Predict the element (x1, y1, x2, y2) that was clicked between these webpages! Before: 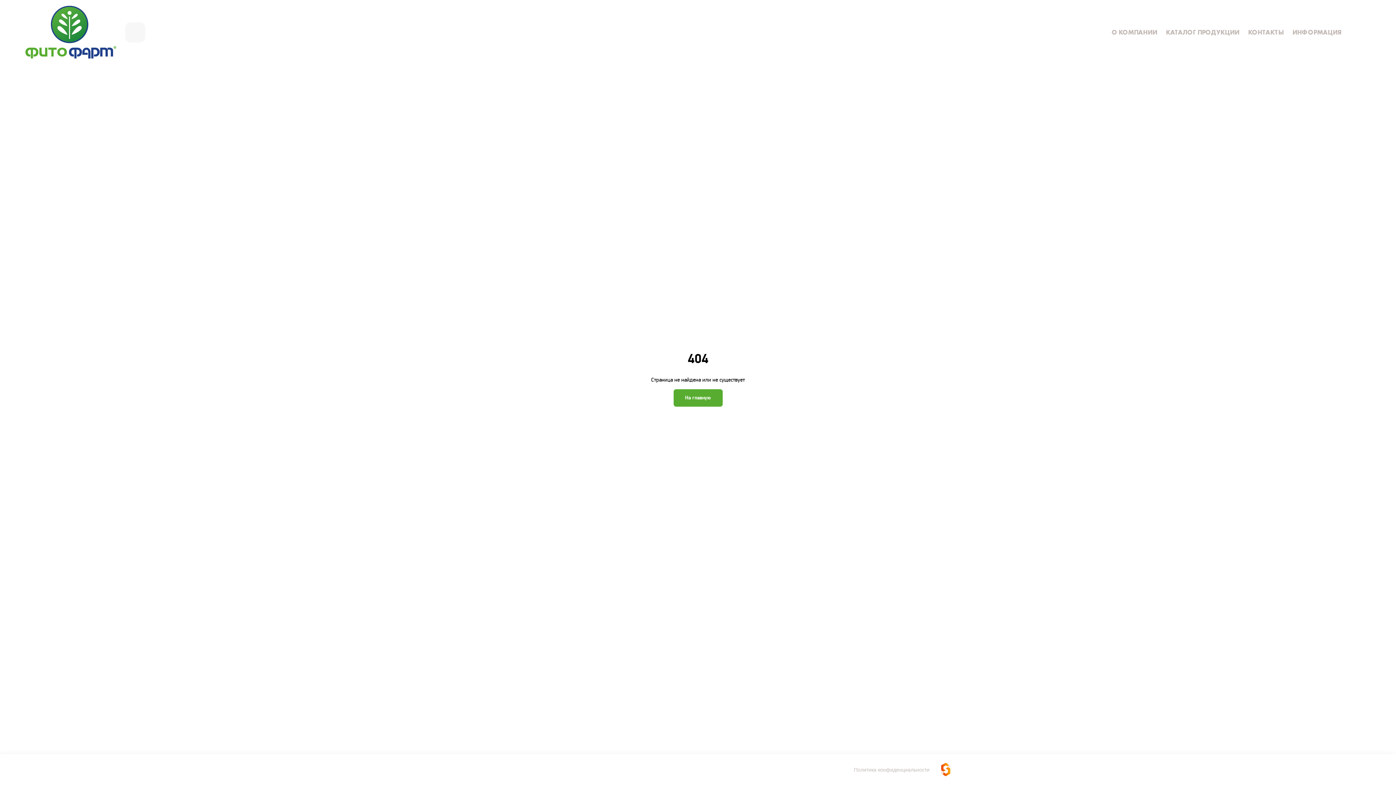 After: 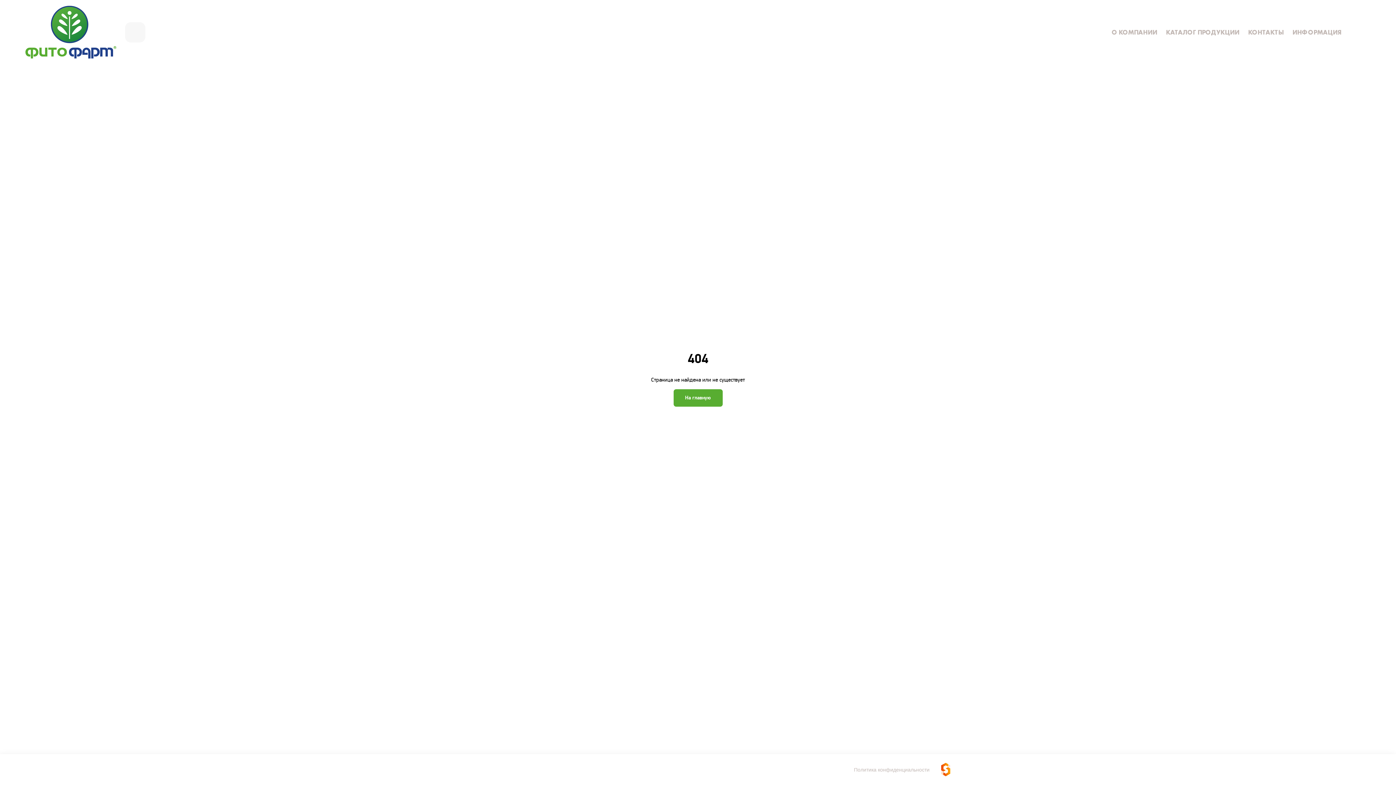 Action: bbox: (550, 765, 559, 774)